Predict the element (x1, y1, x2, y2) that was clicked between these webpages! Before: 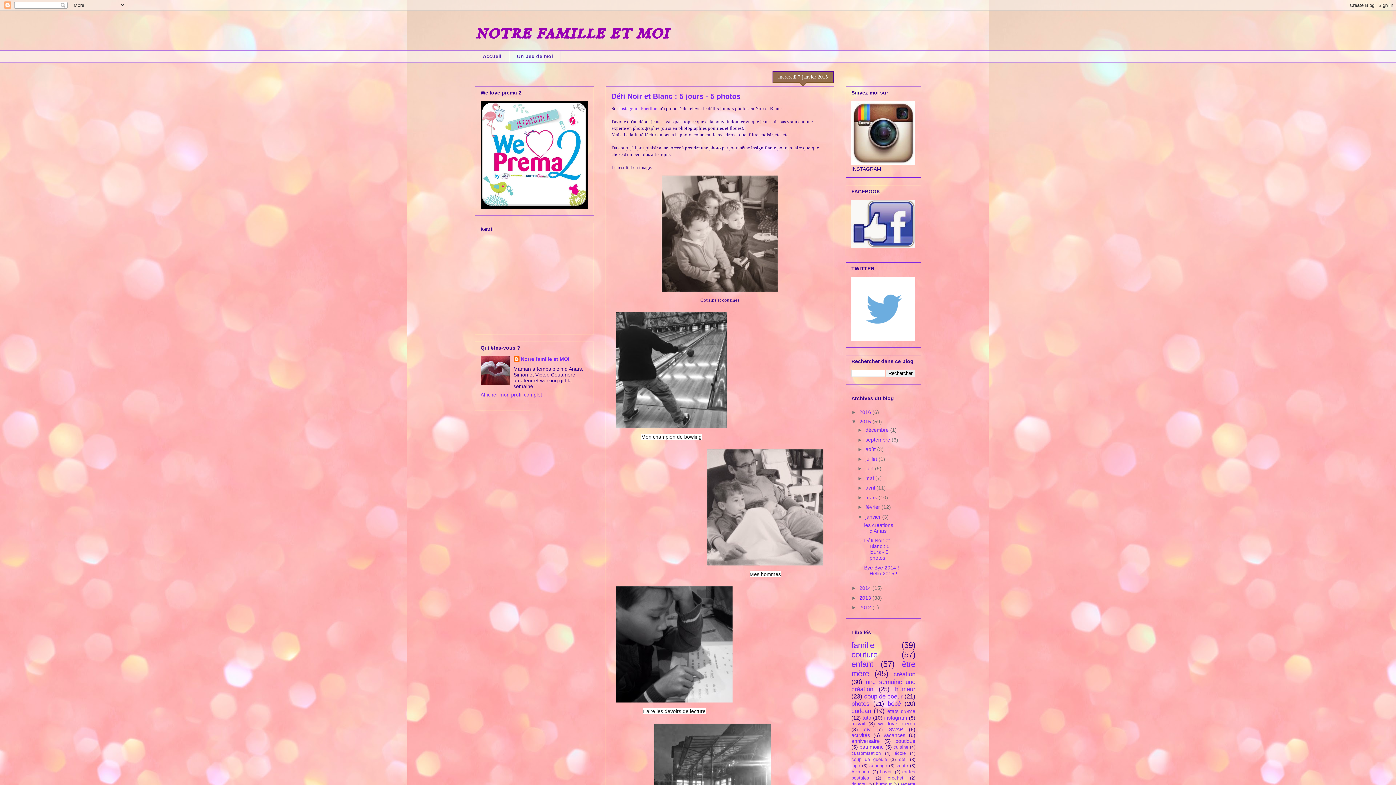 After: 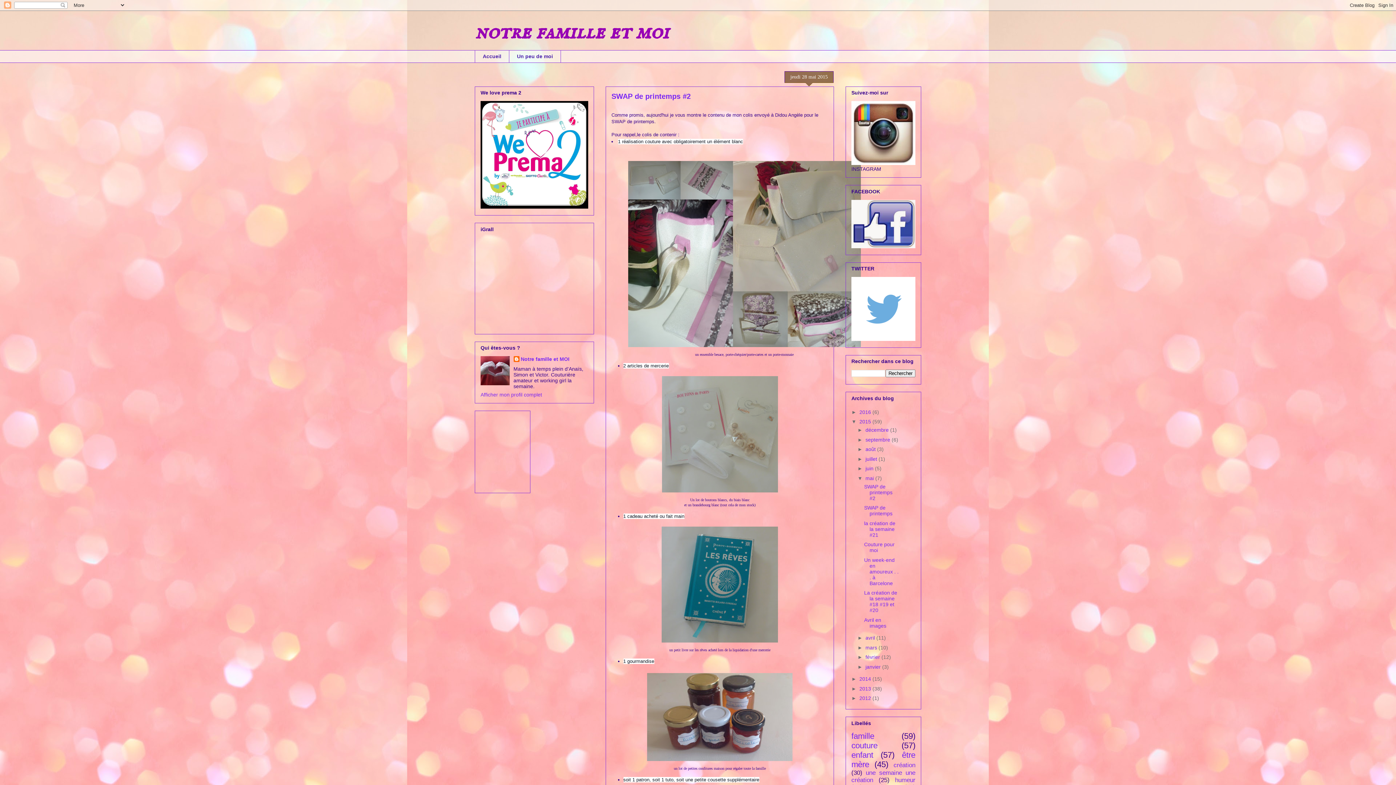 Action: bbox: (865, 475, 875, 481) label: mai 